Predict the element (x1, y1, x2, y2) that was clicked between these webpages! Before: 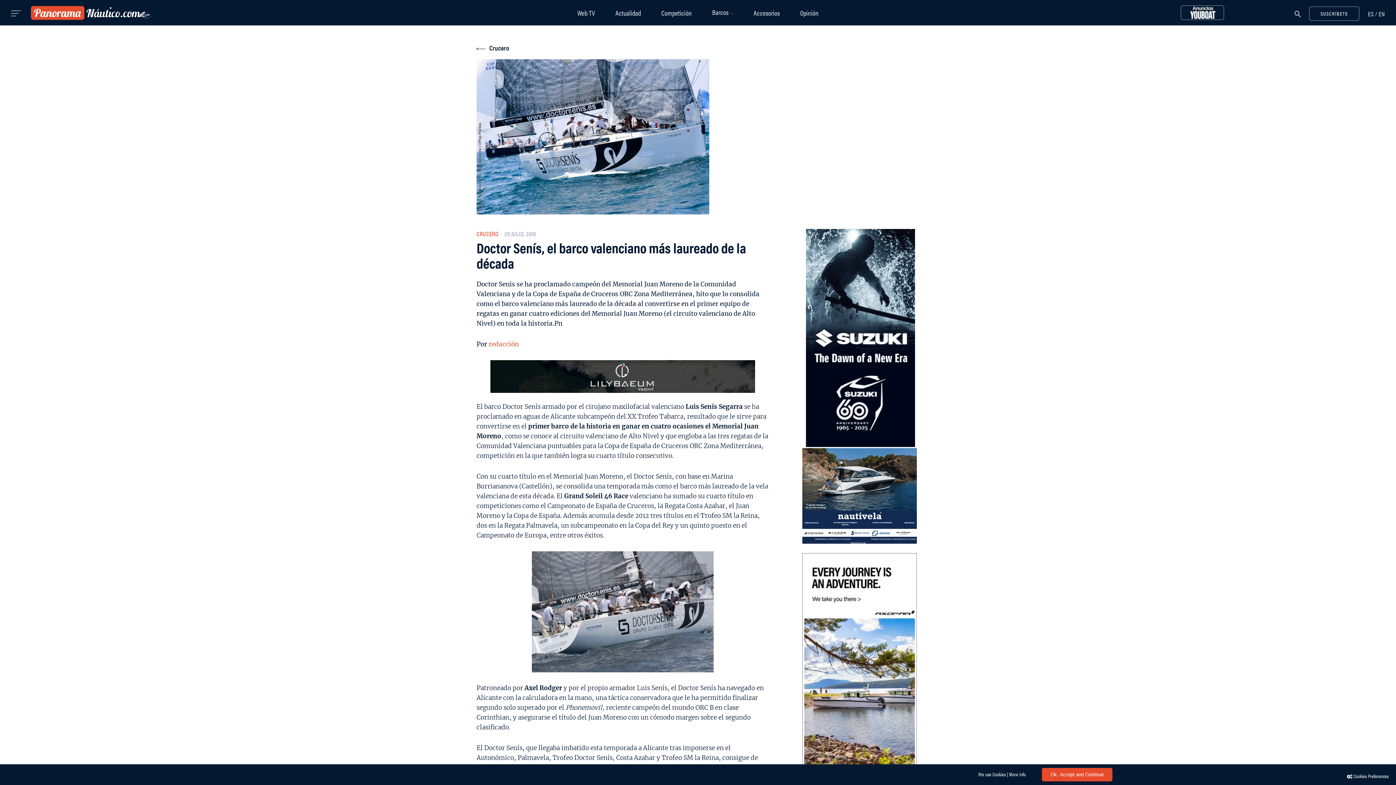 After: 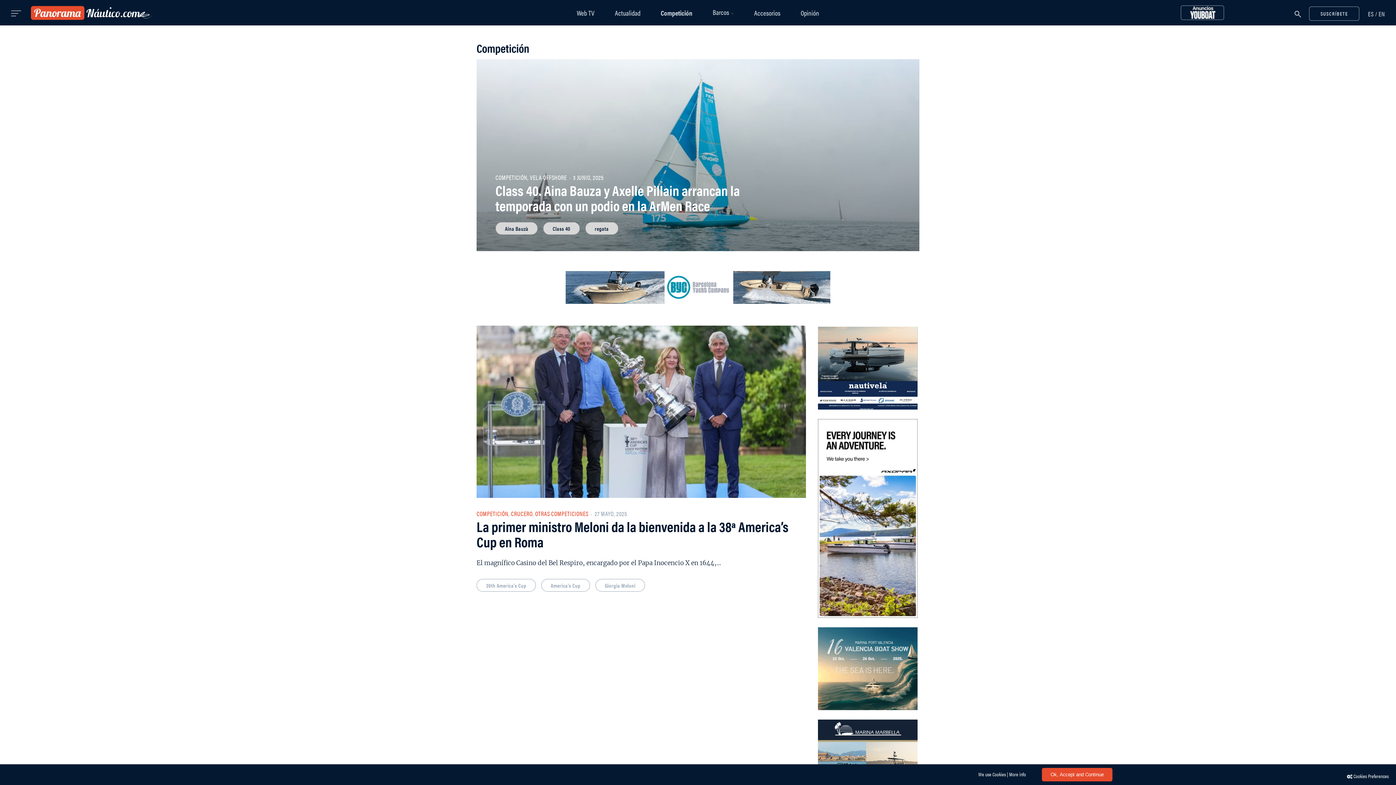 Action: bbox: (651, 8, 702, 17) label: Competición